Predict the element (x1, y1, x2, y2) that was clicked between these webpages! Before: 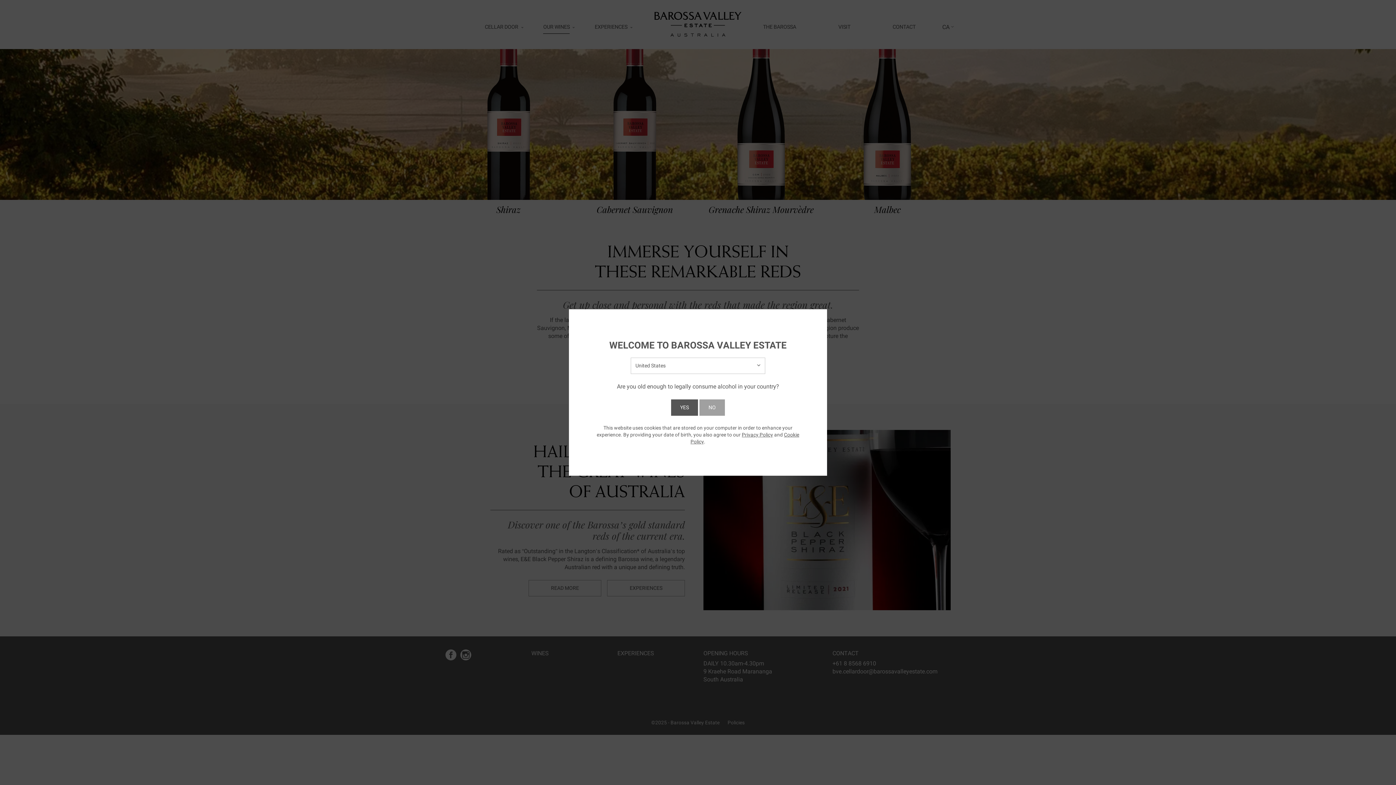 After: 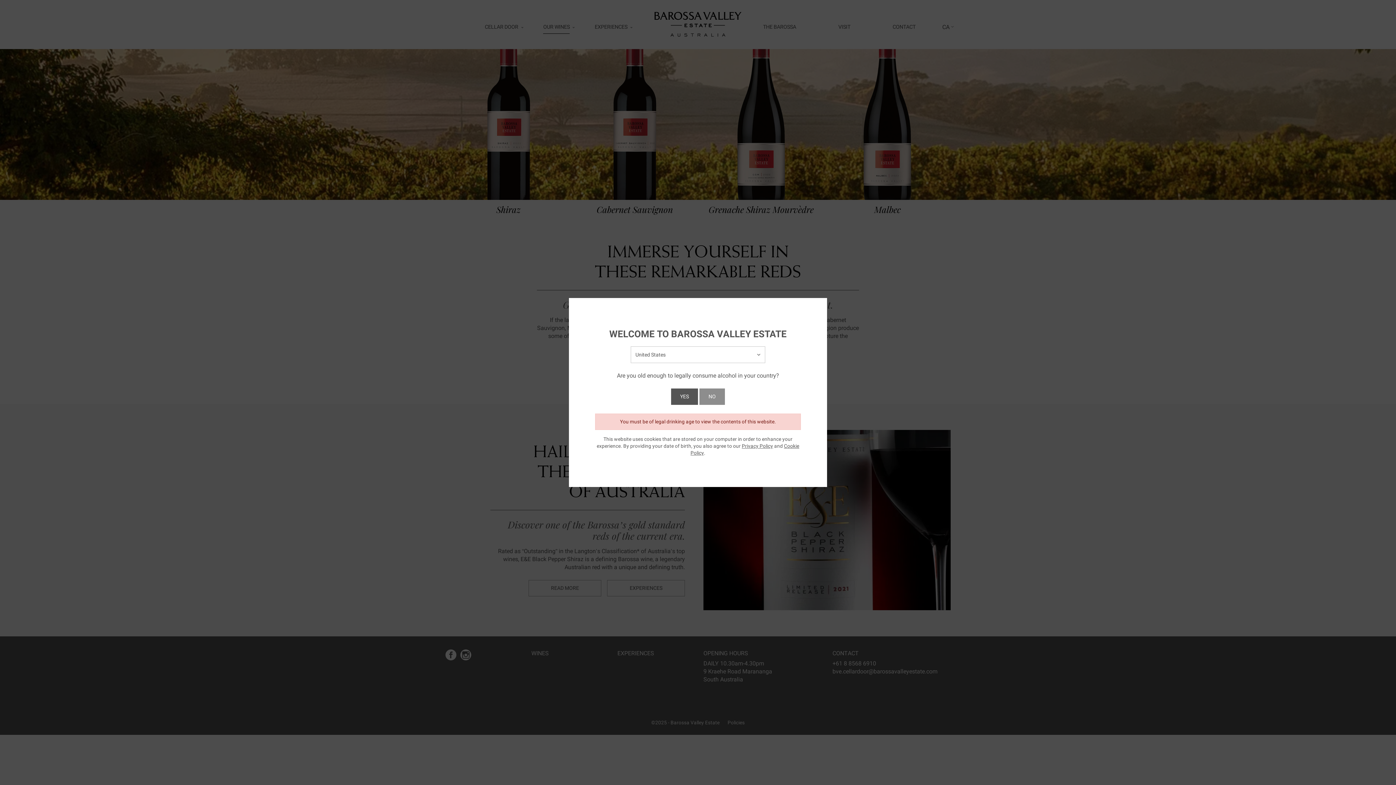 Action: label: NO bbox: (699, 399, 725, 416)